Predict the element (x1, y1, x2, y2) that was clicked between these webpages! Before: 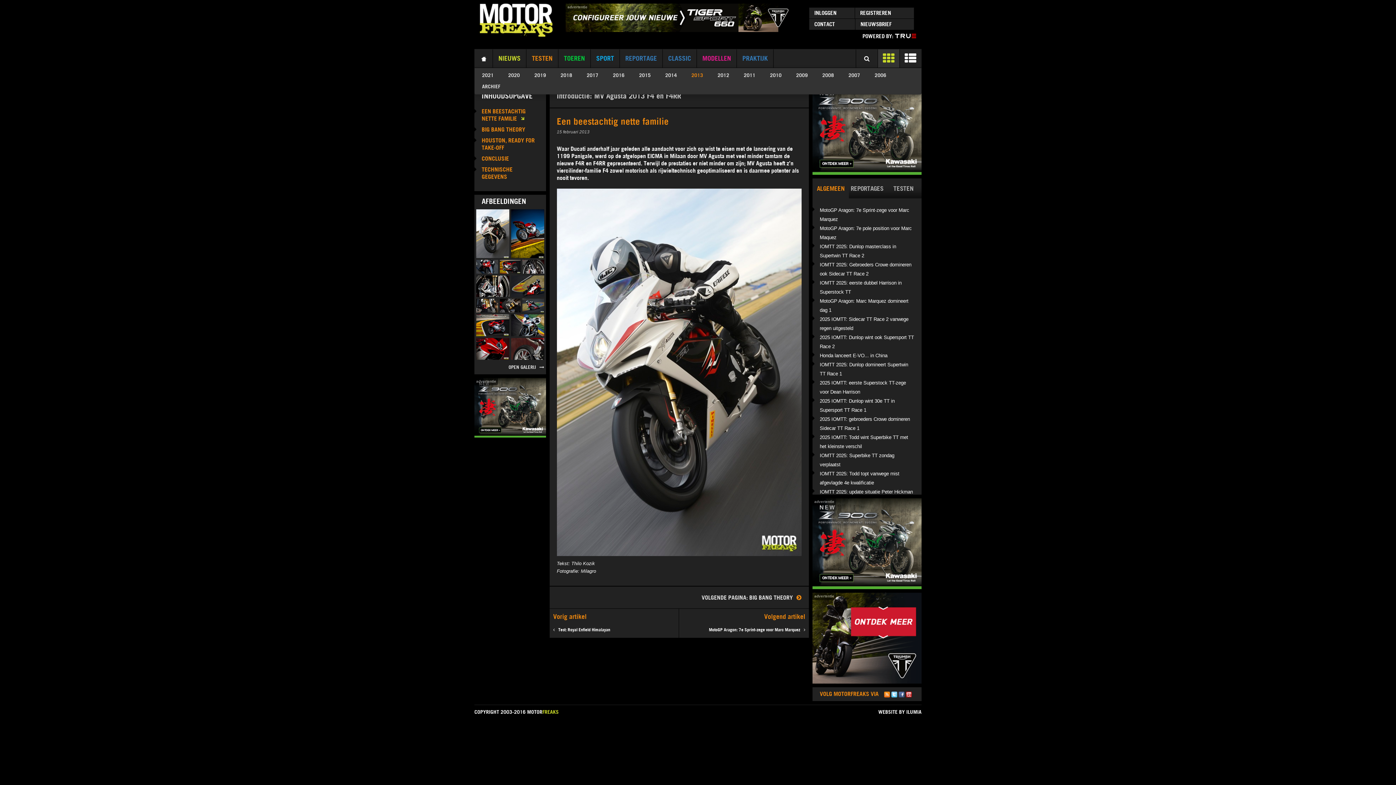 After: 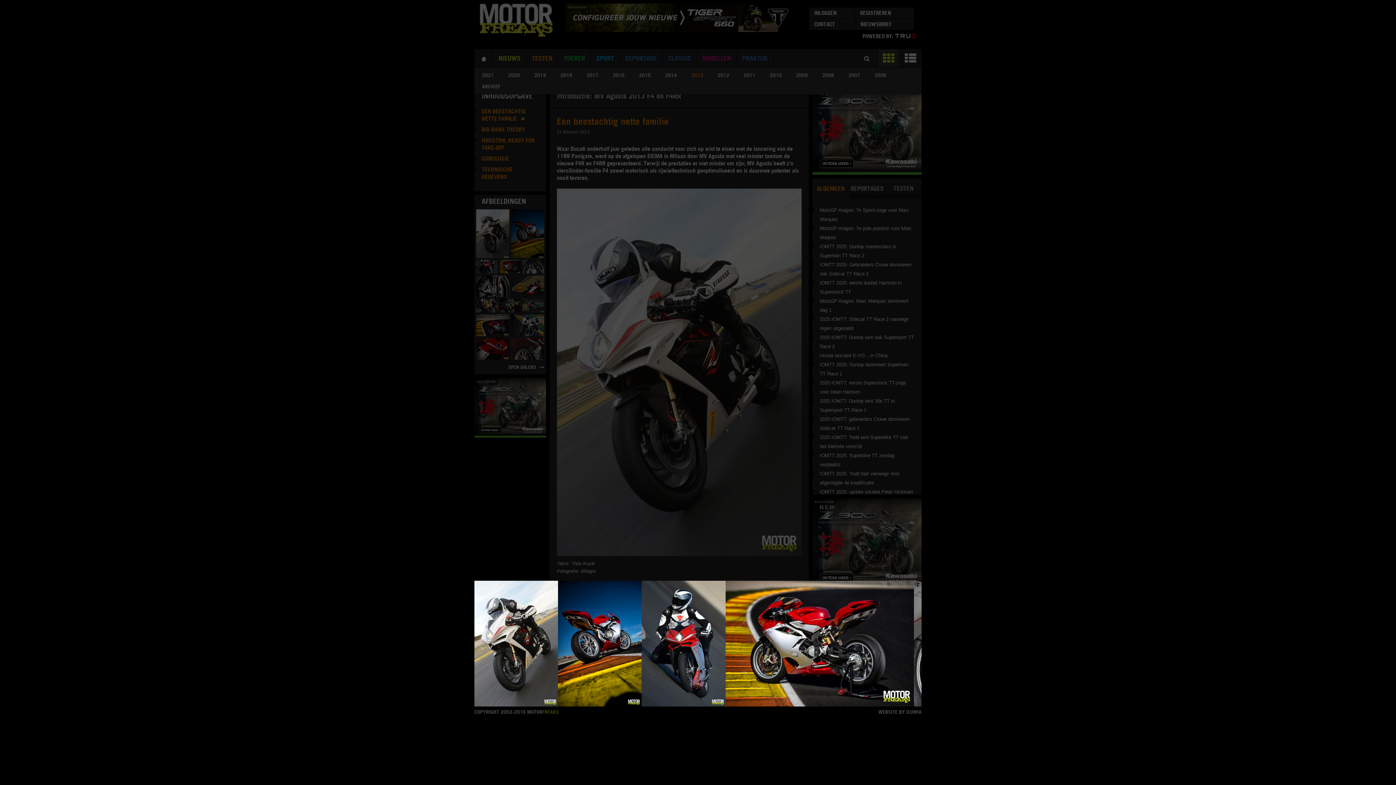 Action: bbox: (476, 197, 510, 246)